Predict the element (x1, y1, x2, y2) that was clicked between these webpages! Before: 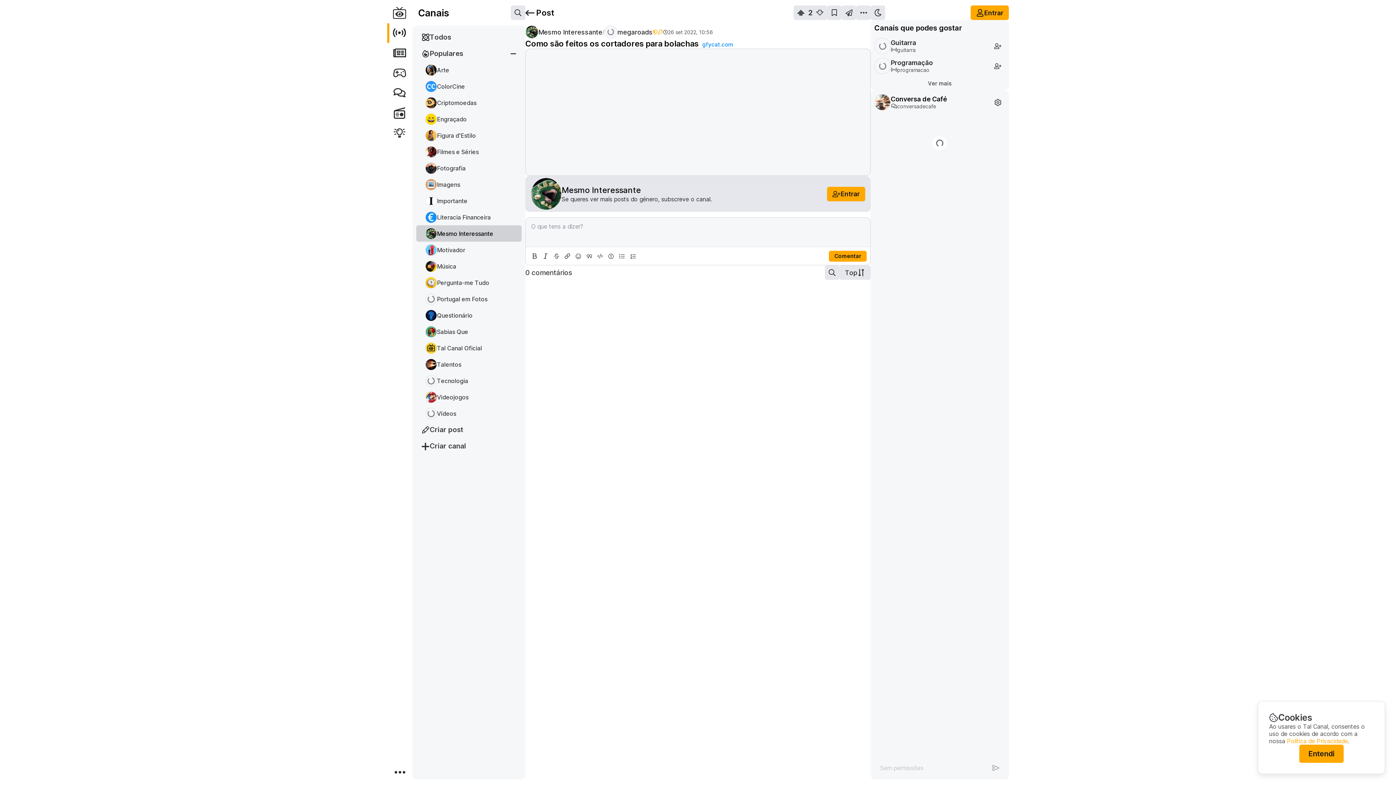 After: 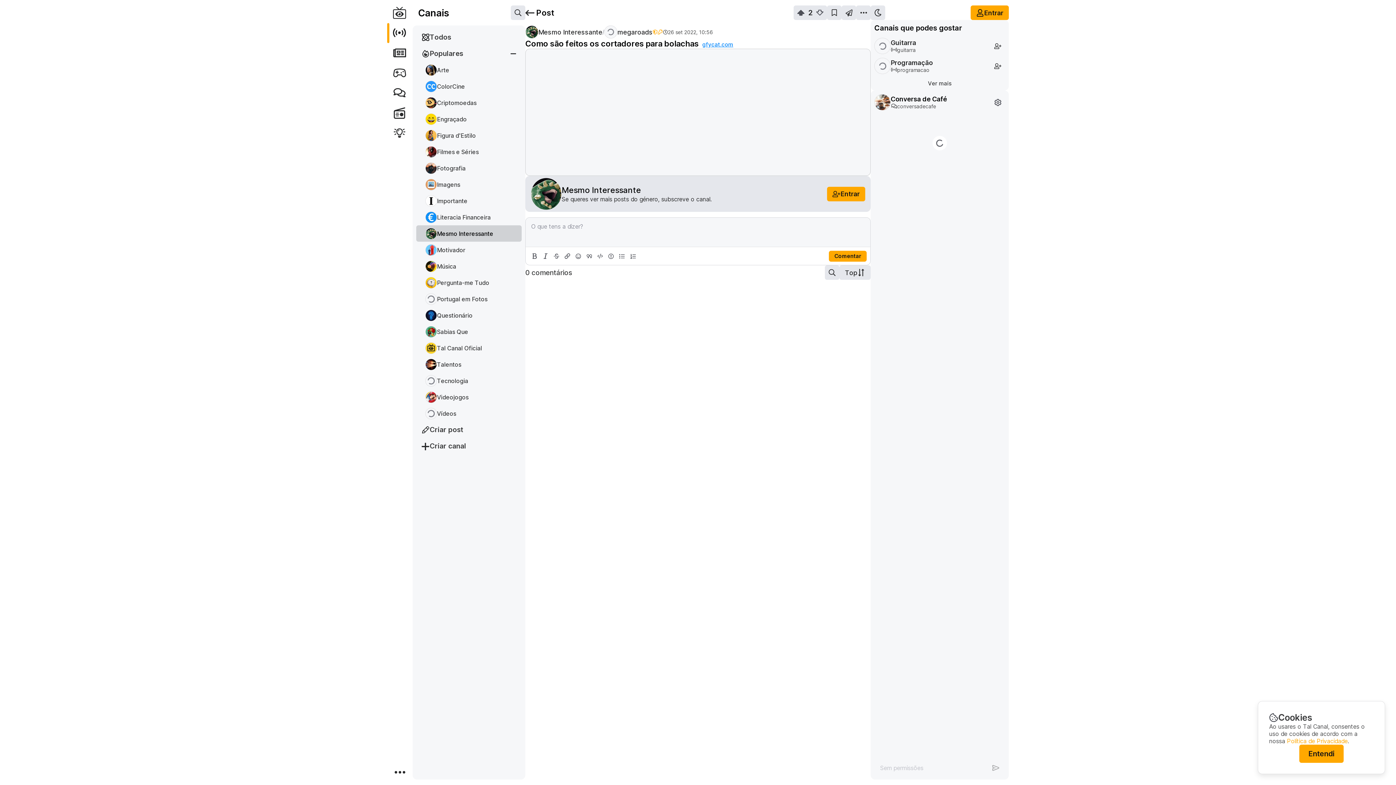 Action: label: gfycat.com bbox: (702, 41, 733, 48)